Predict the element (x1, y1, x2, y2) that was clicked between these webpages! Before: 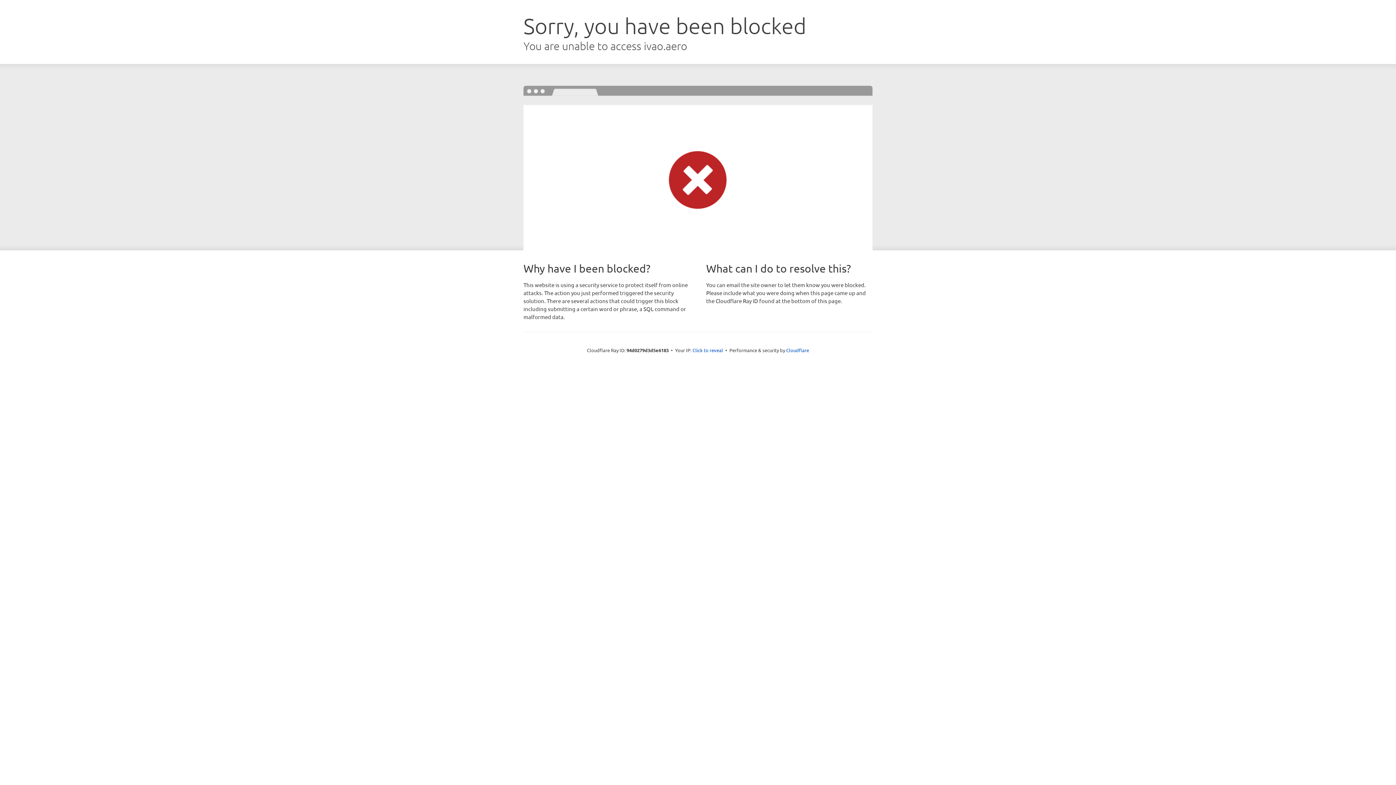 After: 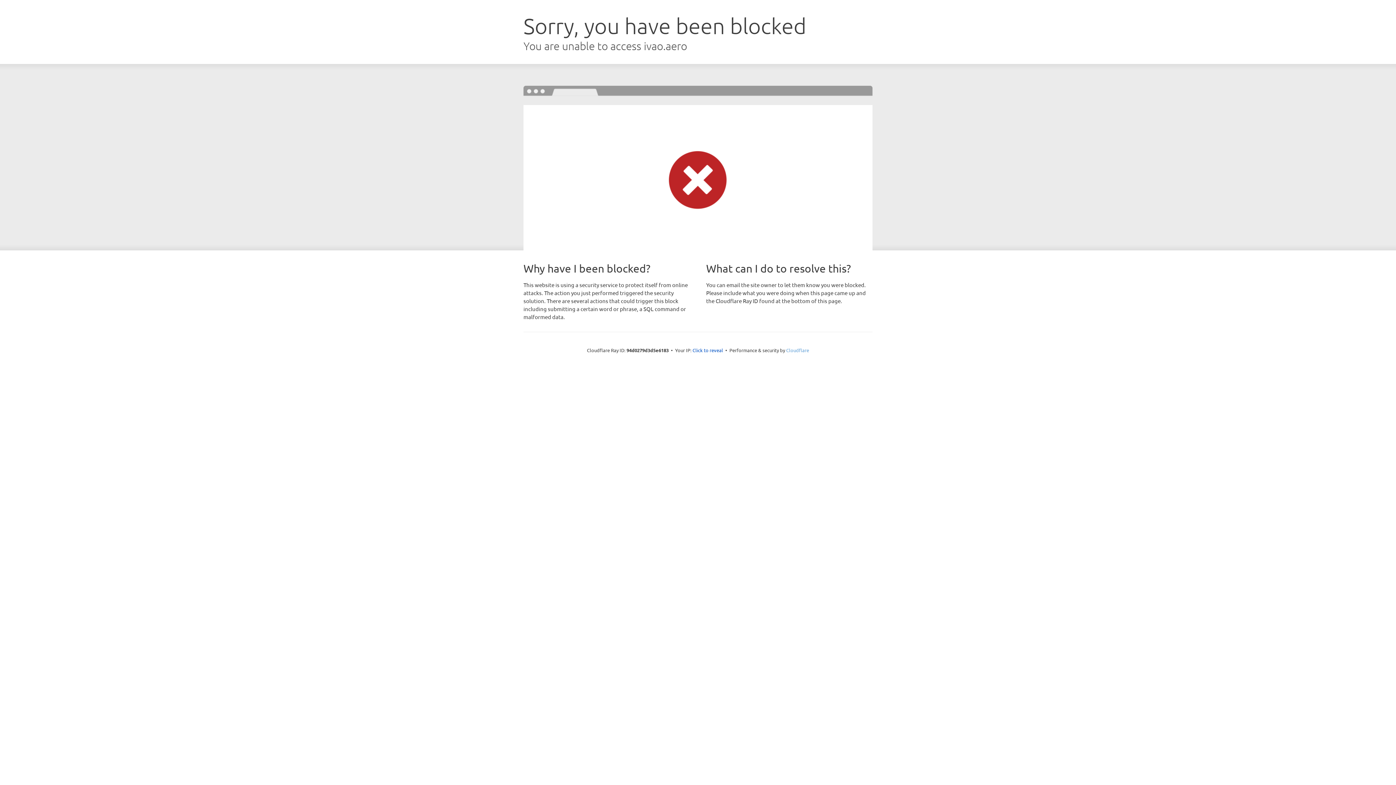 Action: bbox: (786, 347, 809, 353) label: Cloudflare